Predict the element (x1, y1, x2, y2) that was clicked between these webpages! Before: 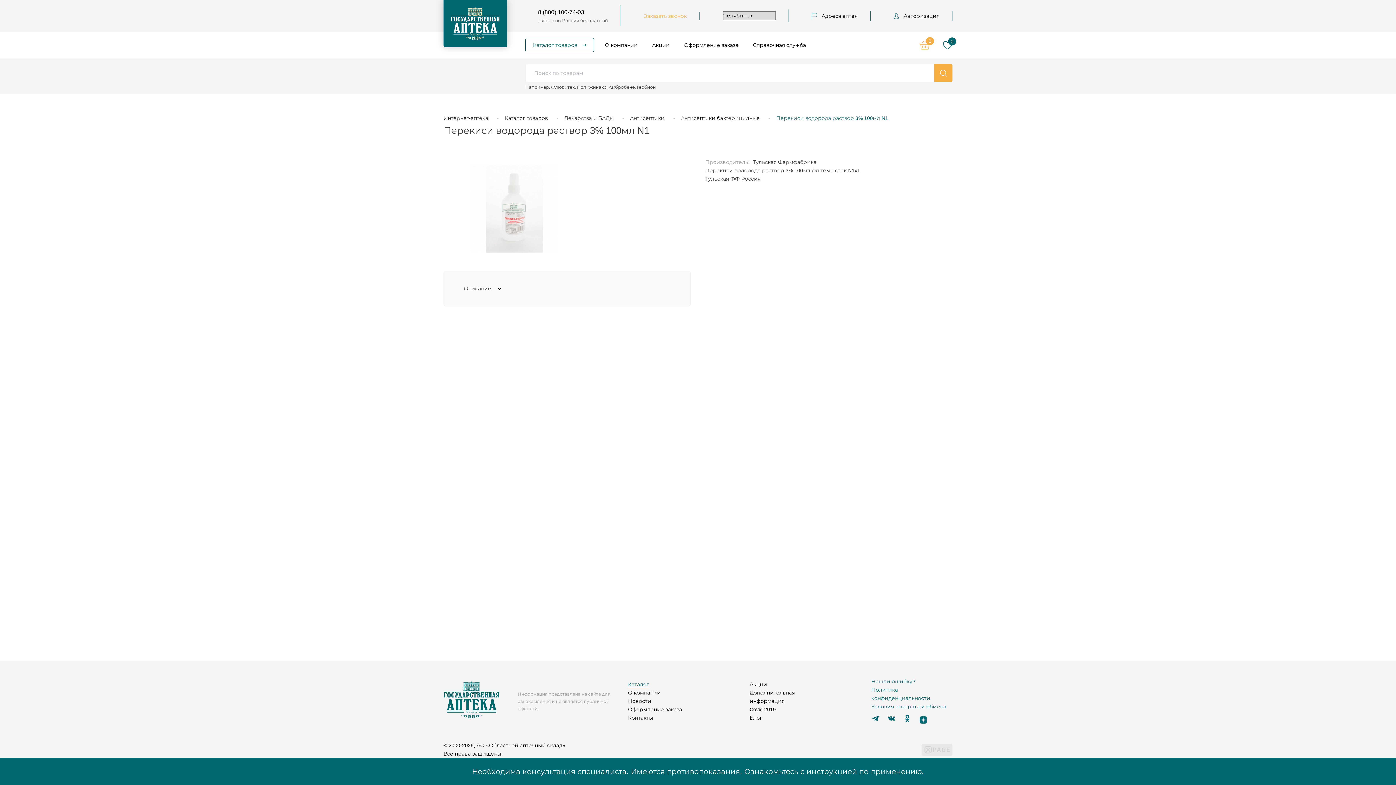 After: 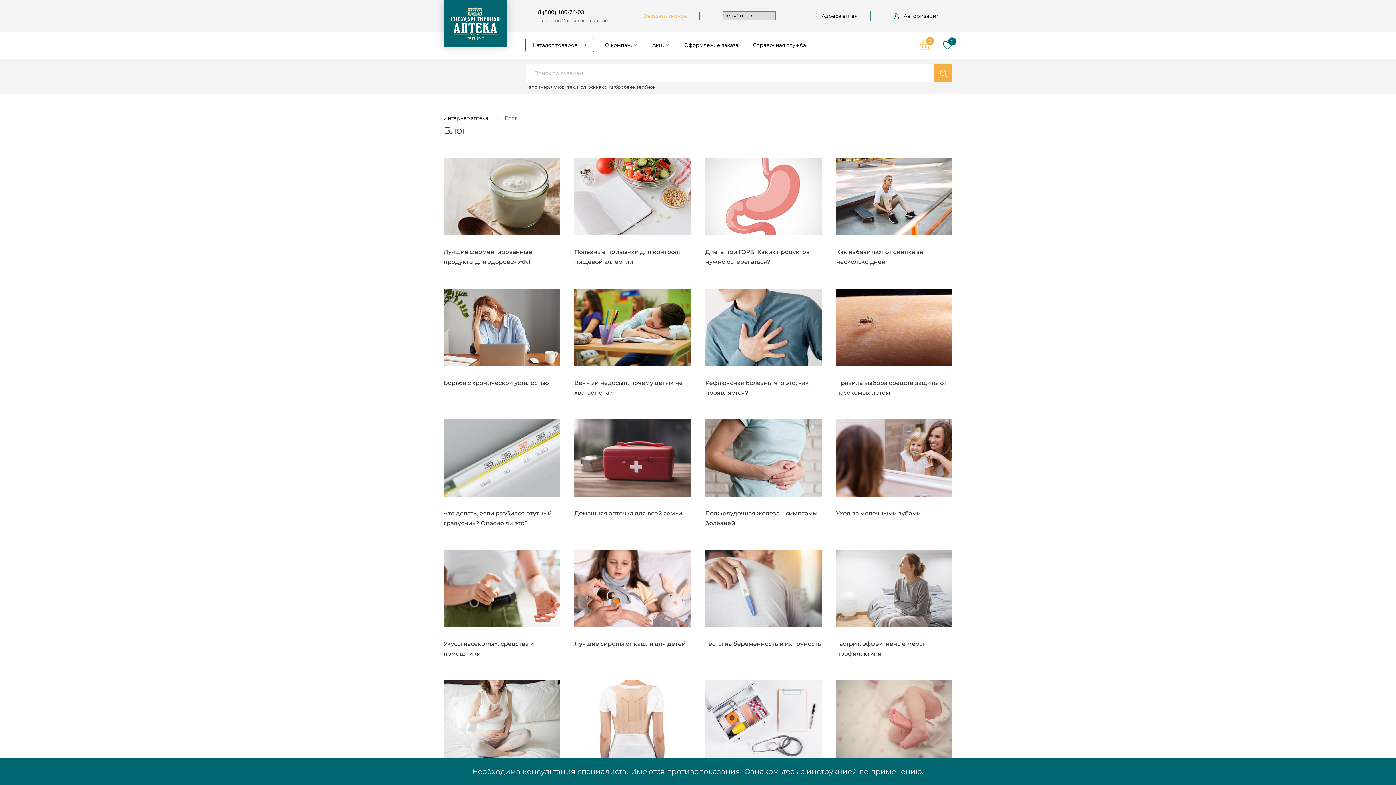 Action: bbox: (749, 714, 762, 721) label: Блог